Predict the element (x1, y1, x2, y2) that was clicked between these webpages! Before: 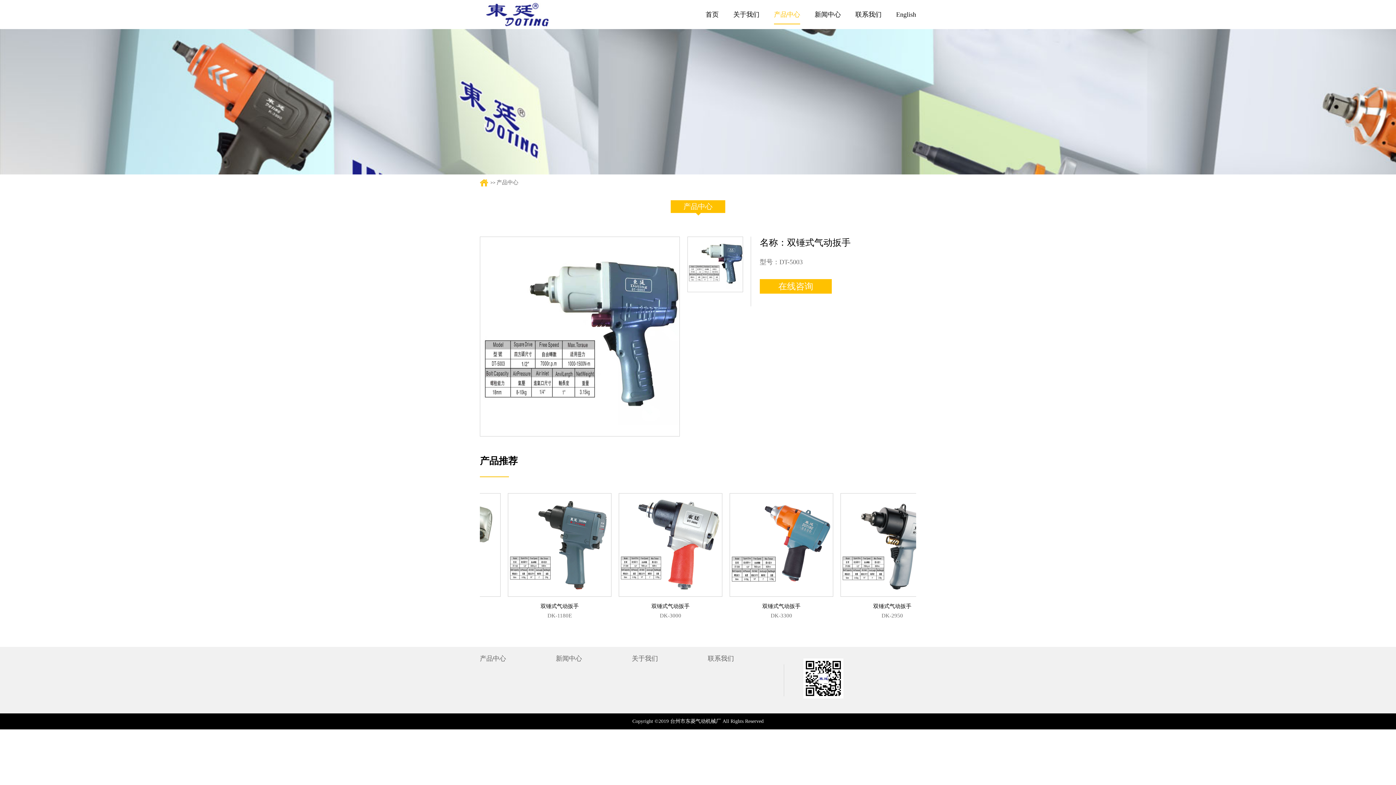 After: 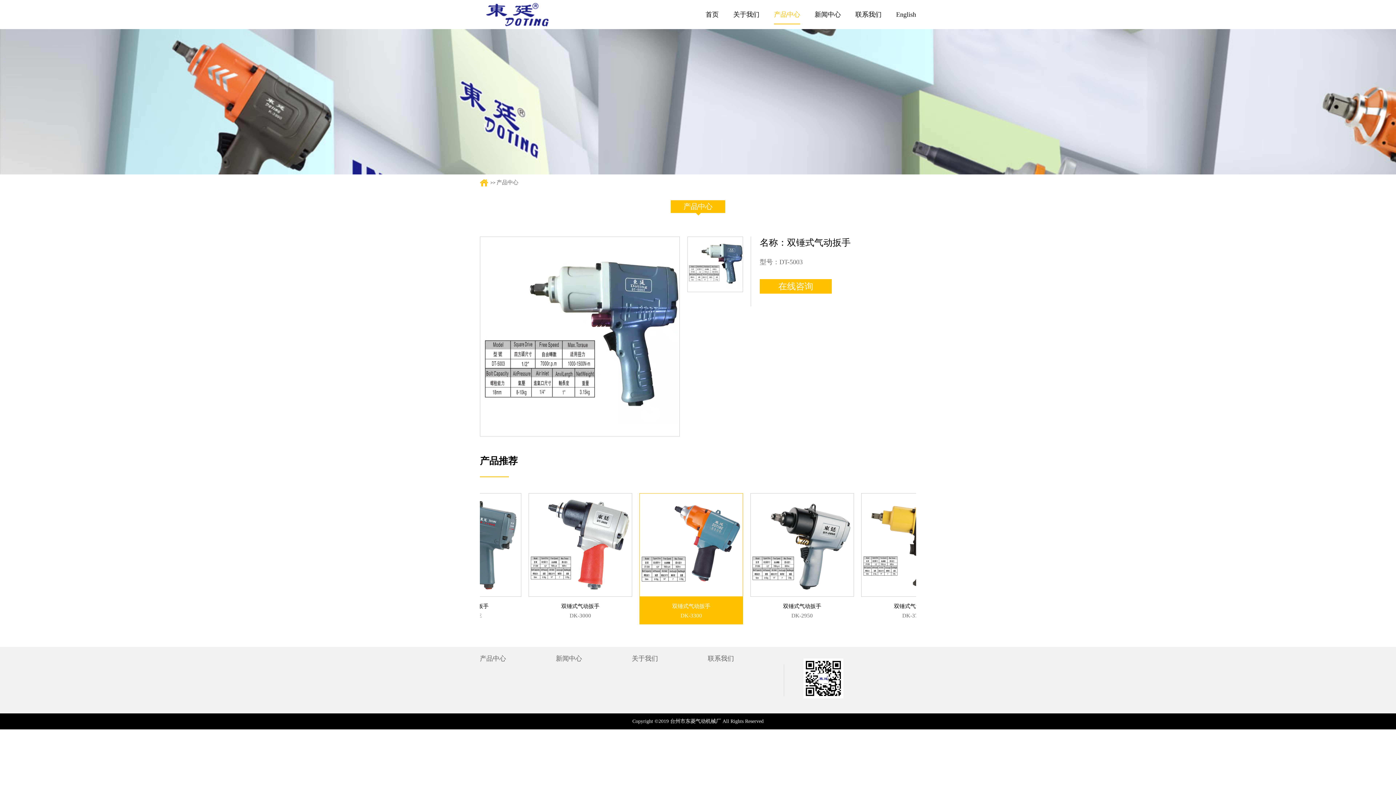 Action: bbox: (821, 611, 925, 620) label: DK-3300